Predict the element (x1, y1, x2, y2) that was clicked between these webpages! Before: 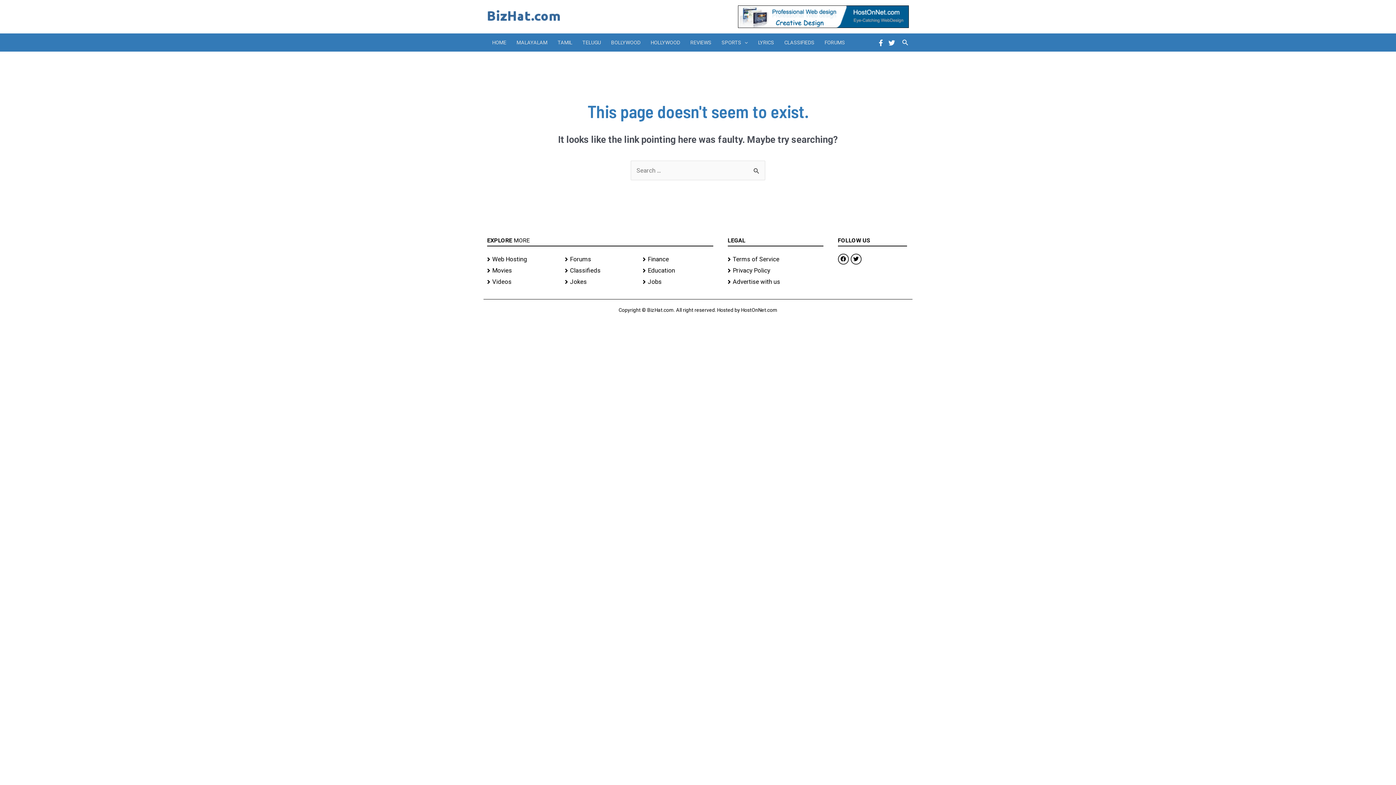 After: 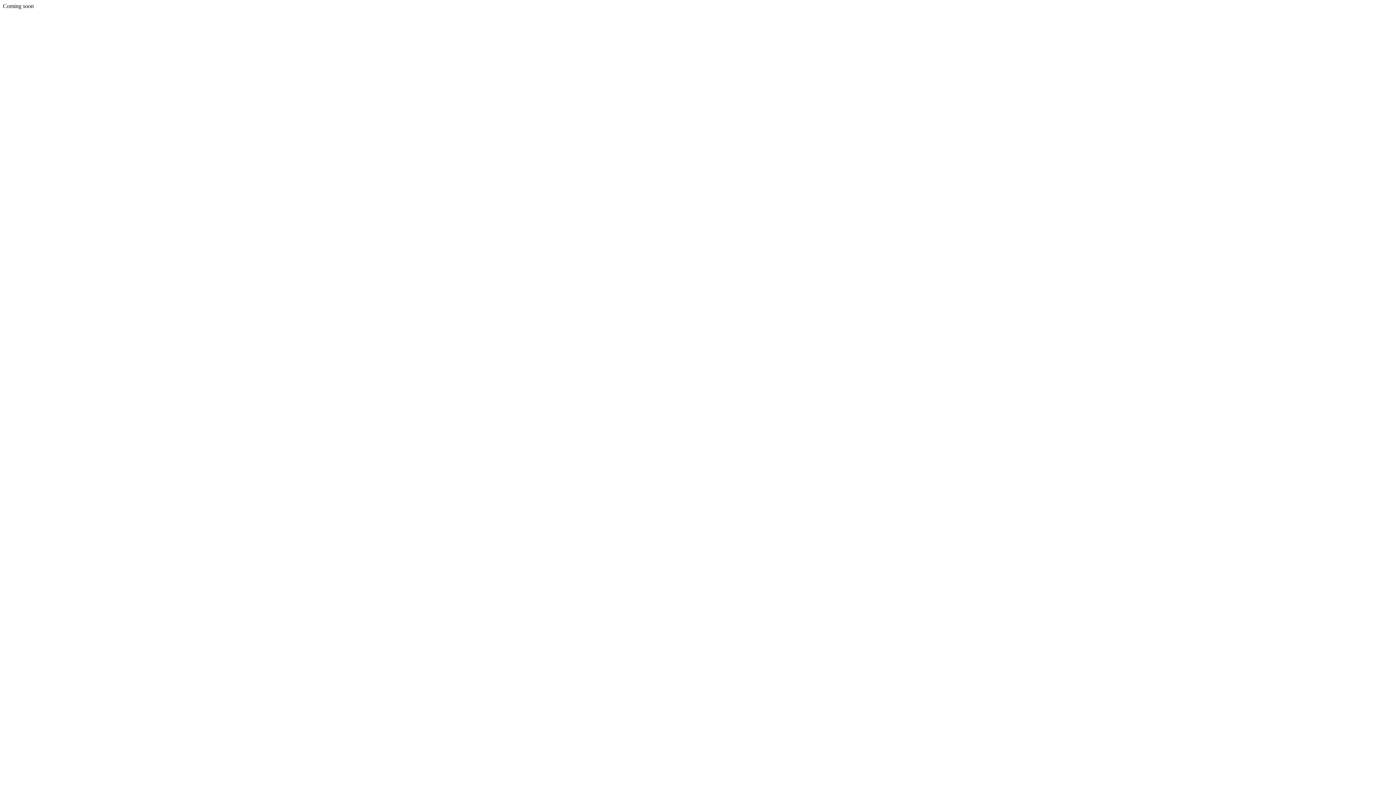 Action: bbox: (779, 33, 819, 51) label: CLASSIFIEDS